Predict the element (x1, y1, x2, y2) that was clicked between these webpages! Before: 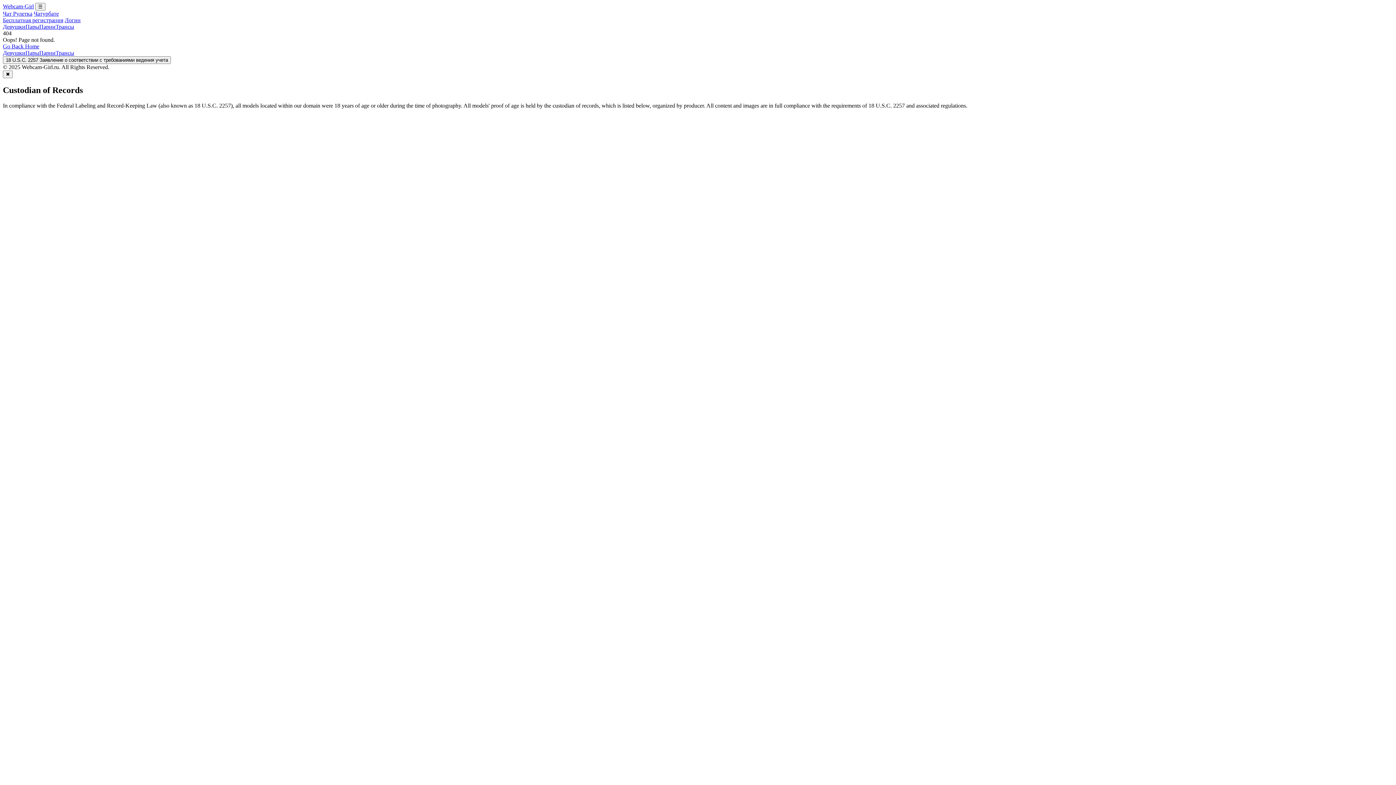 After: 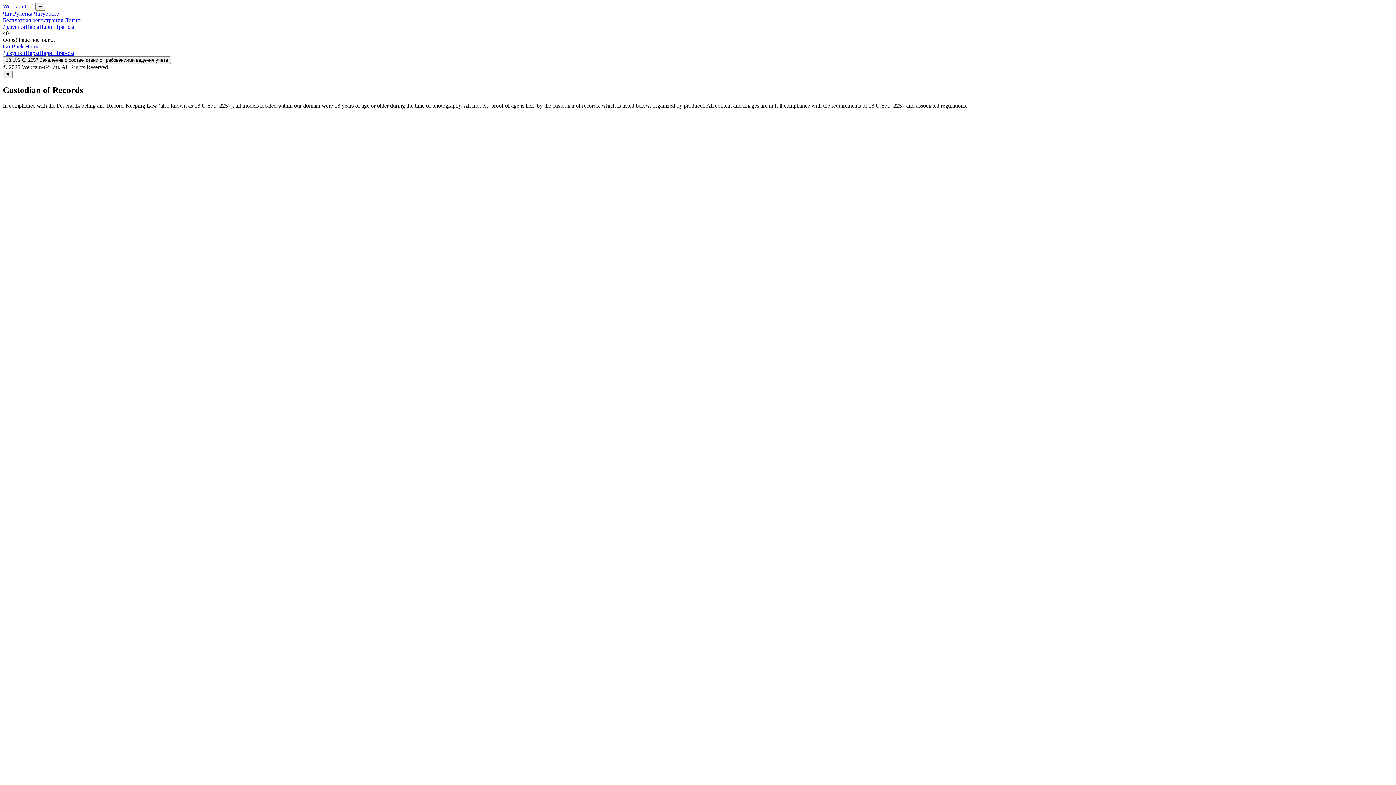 Action: bbox: (2, 10, 32, 16) label: Чат Рулетка